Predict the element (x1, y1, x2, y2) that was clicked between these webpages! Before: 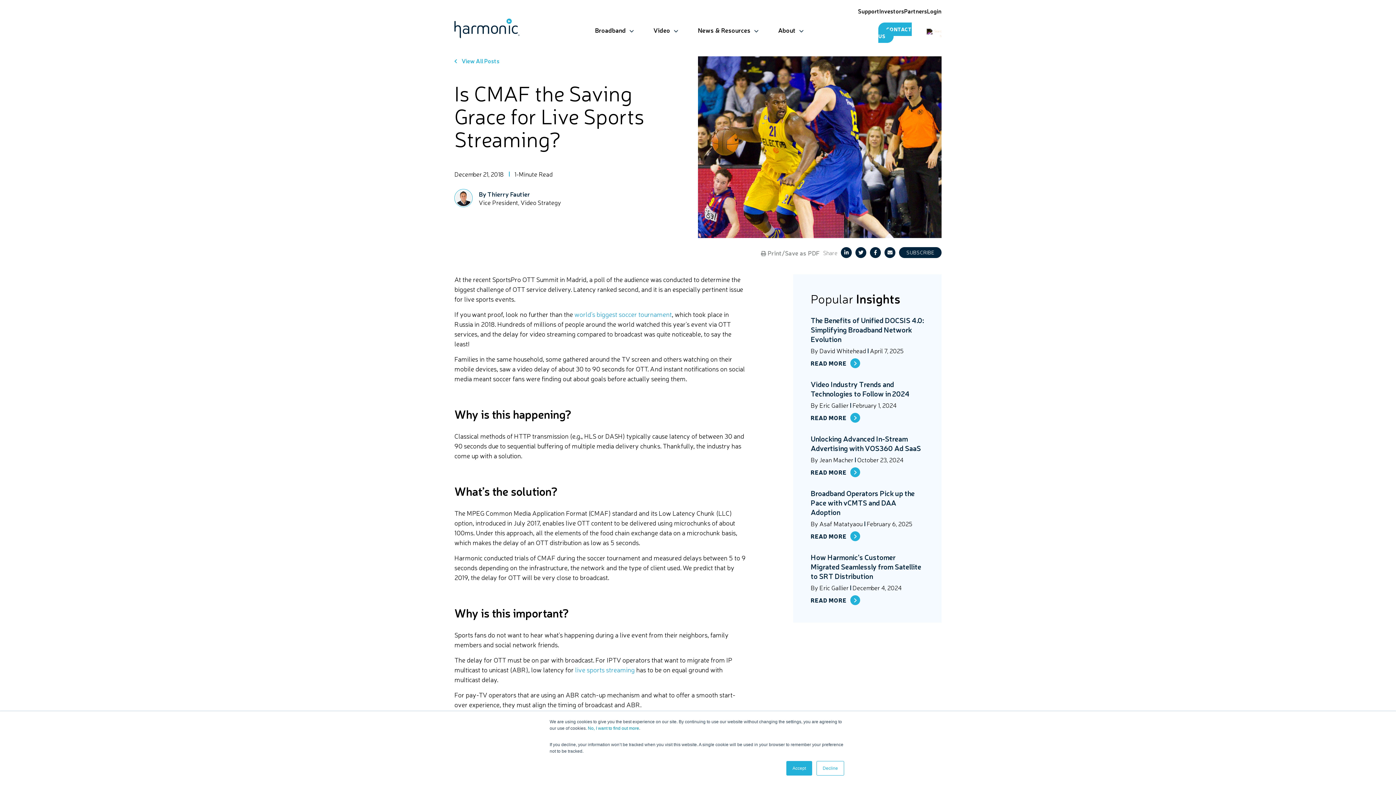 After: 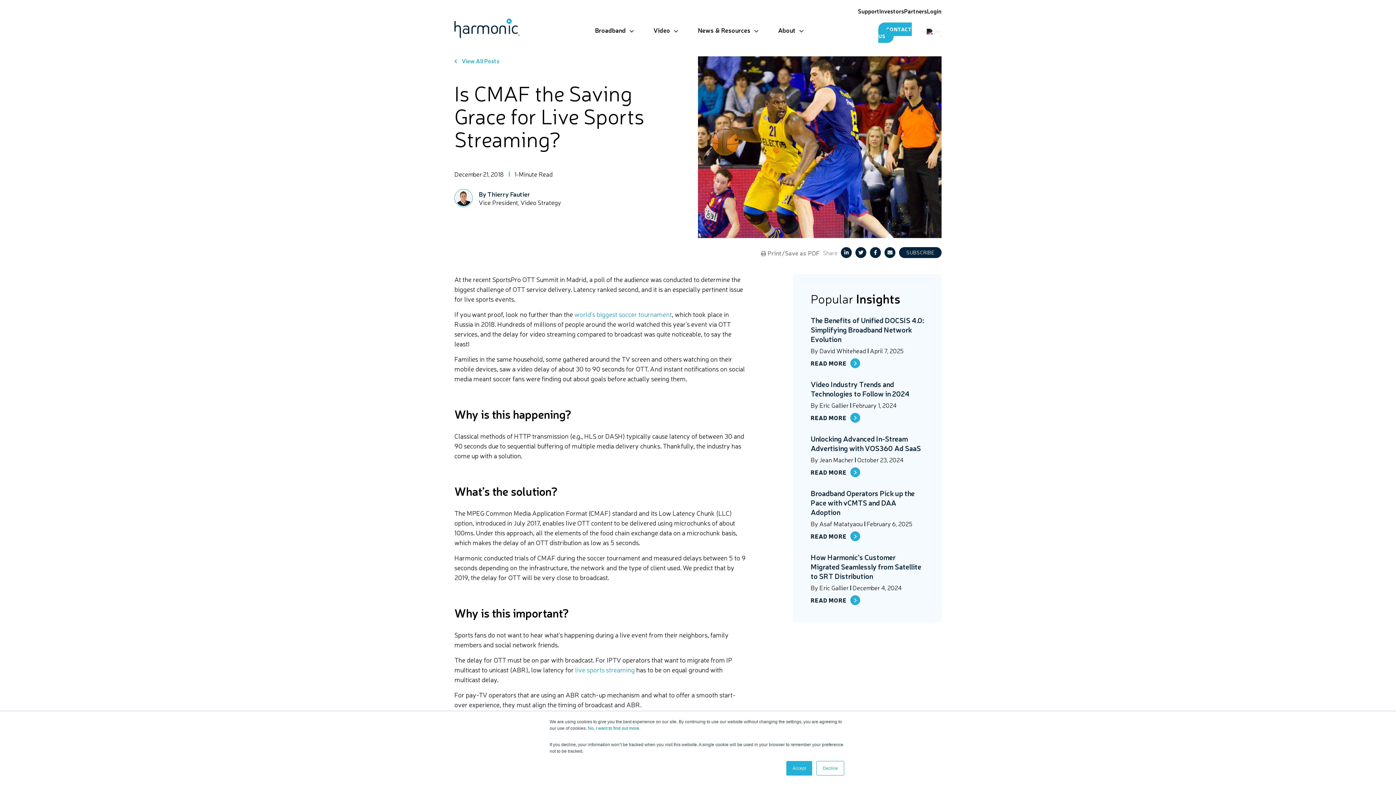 Action: label: Investors bbox: (879, 7, 904, 14)